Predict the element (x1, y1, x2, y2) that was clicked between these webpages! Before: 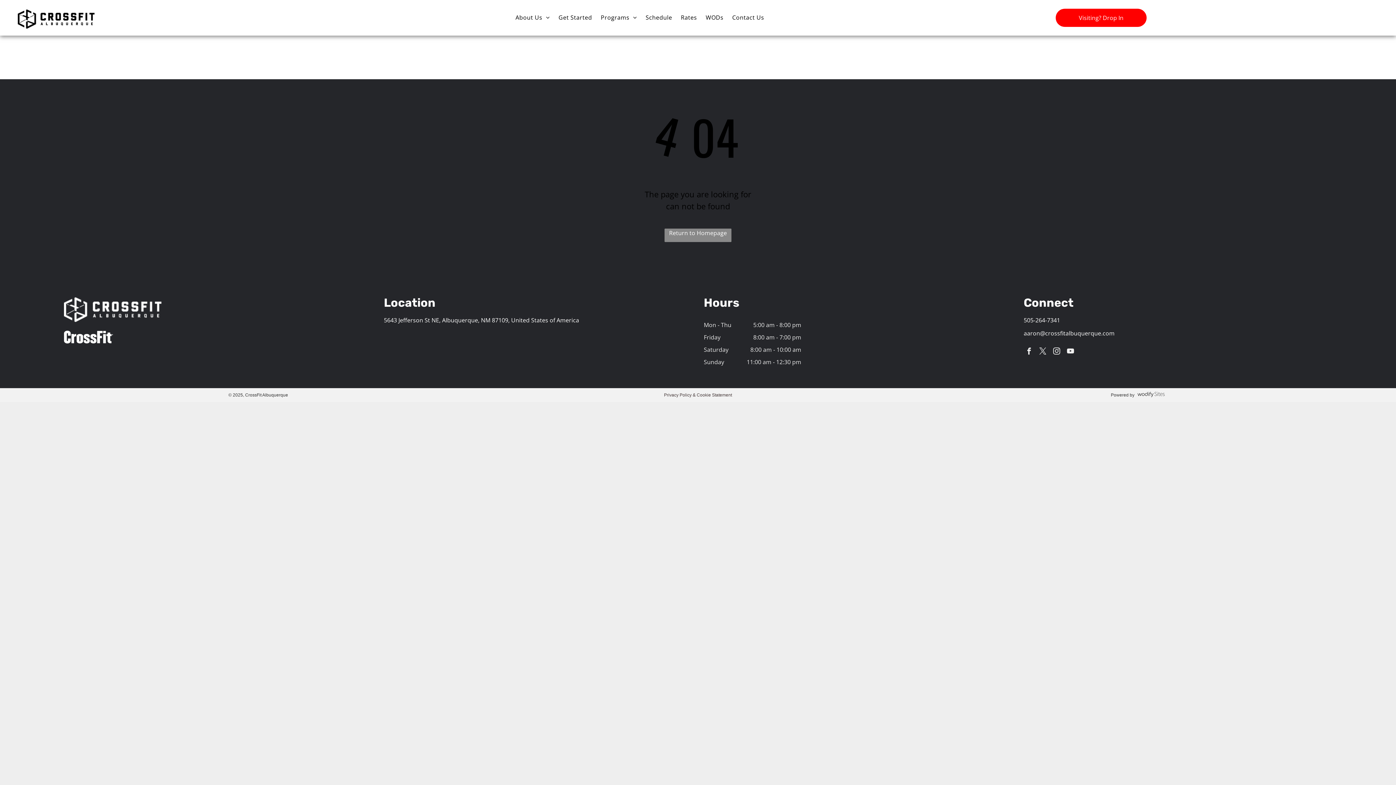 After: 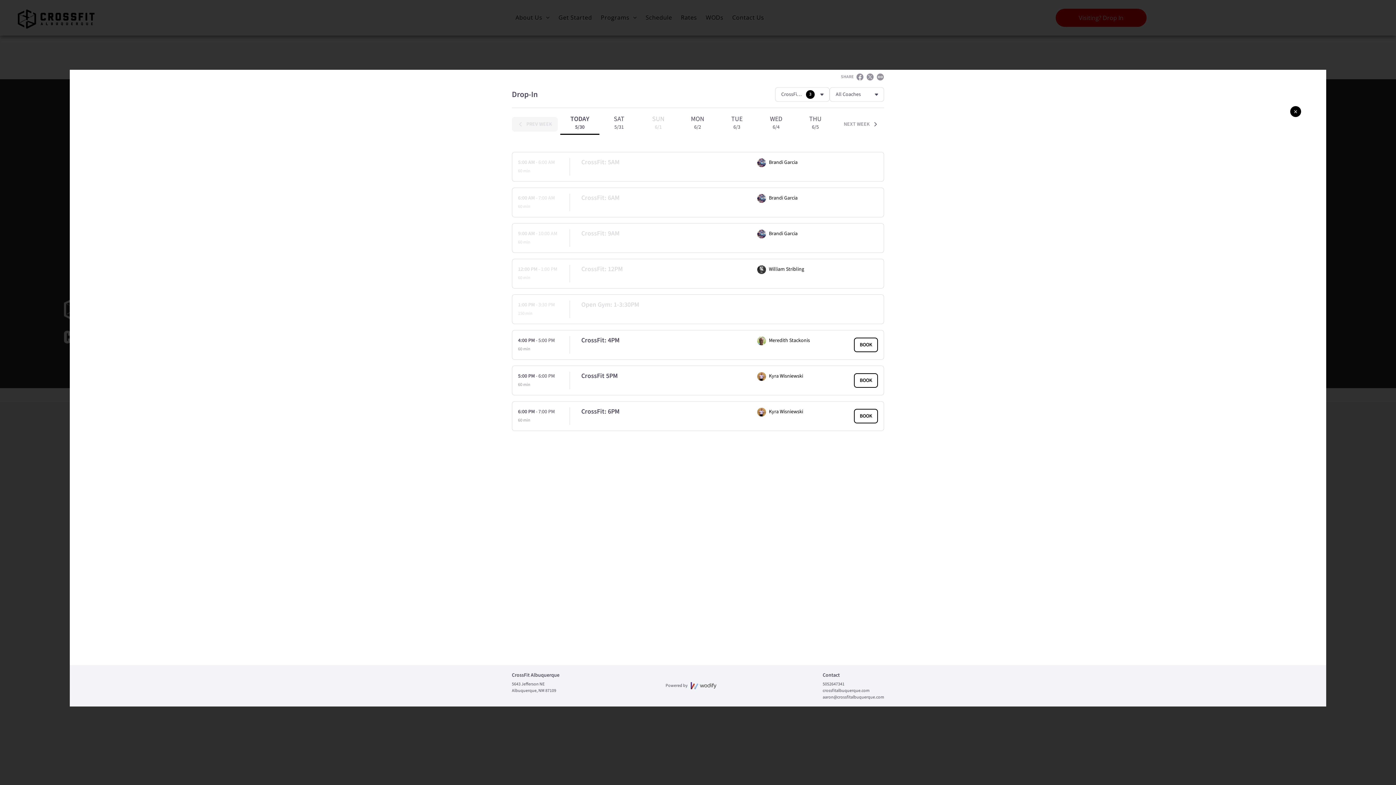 Action: label: Visiting? Drop In  bbox: (1055, 8, 1146, 26)